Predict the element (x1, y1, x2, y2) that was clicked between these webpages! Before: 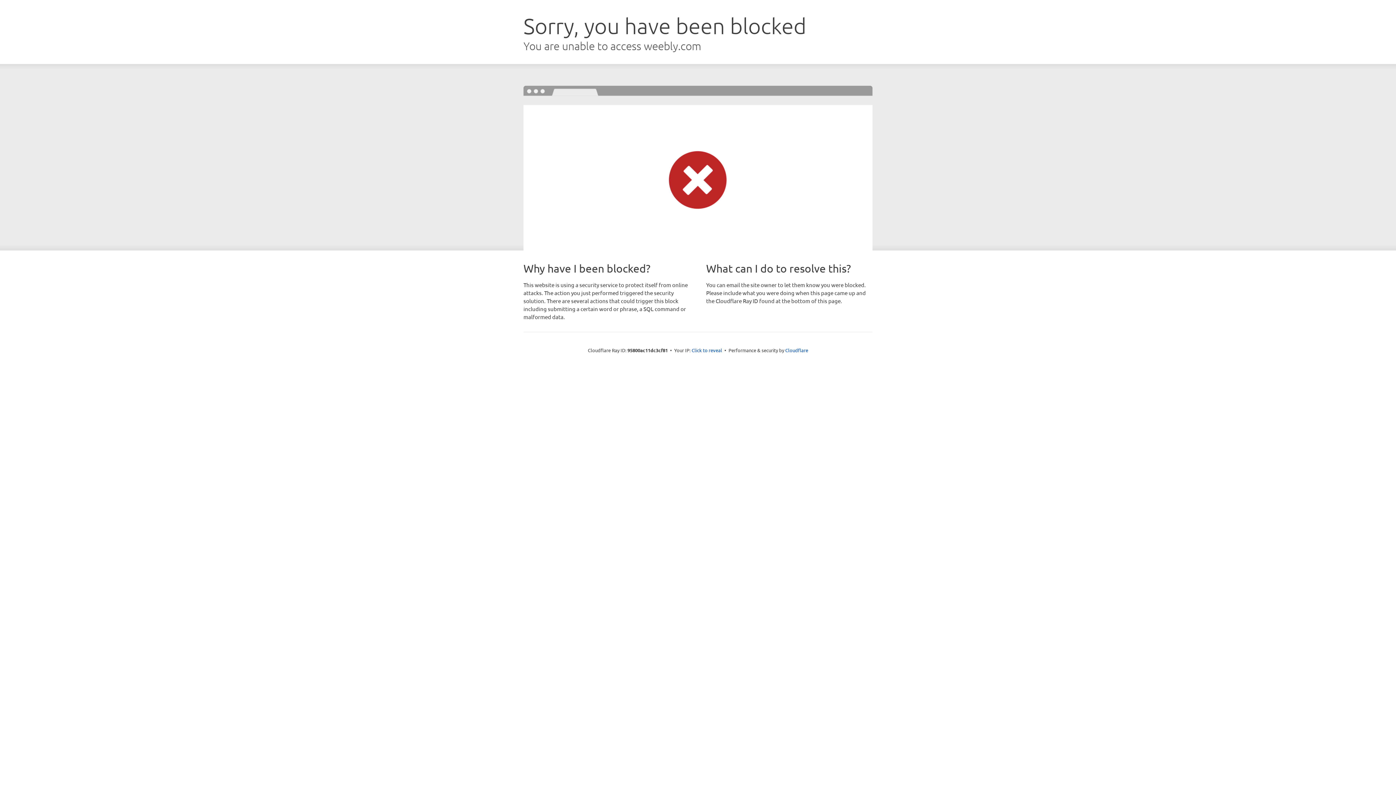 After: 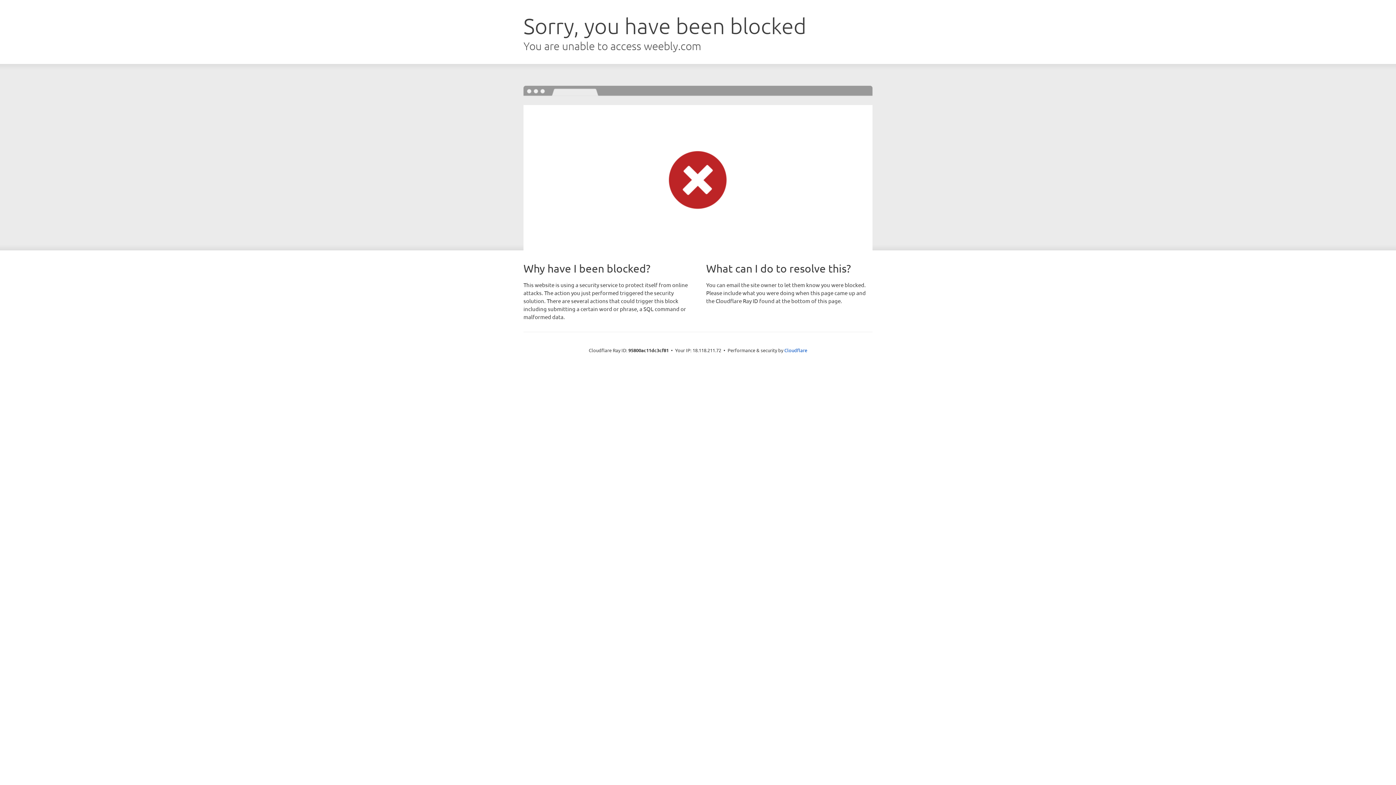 Action: label: Click to reveal bbox: (691, 346, 722, 353)